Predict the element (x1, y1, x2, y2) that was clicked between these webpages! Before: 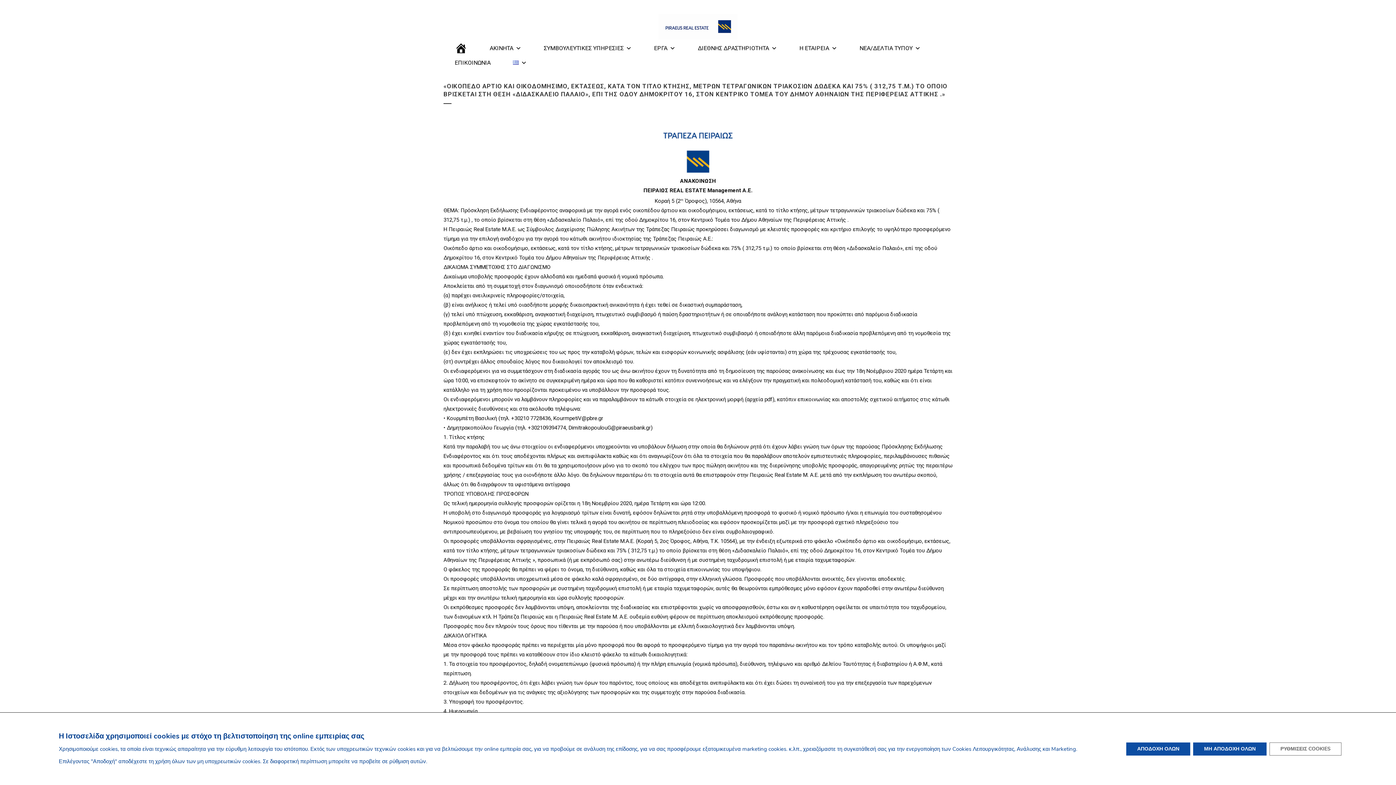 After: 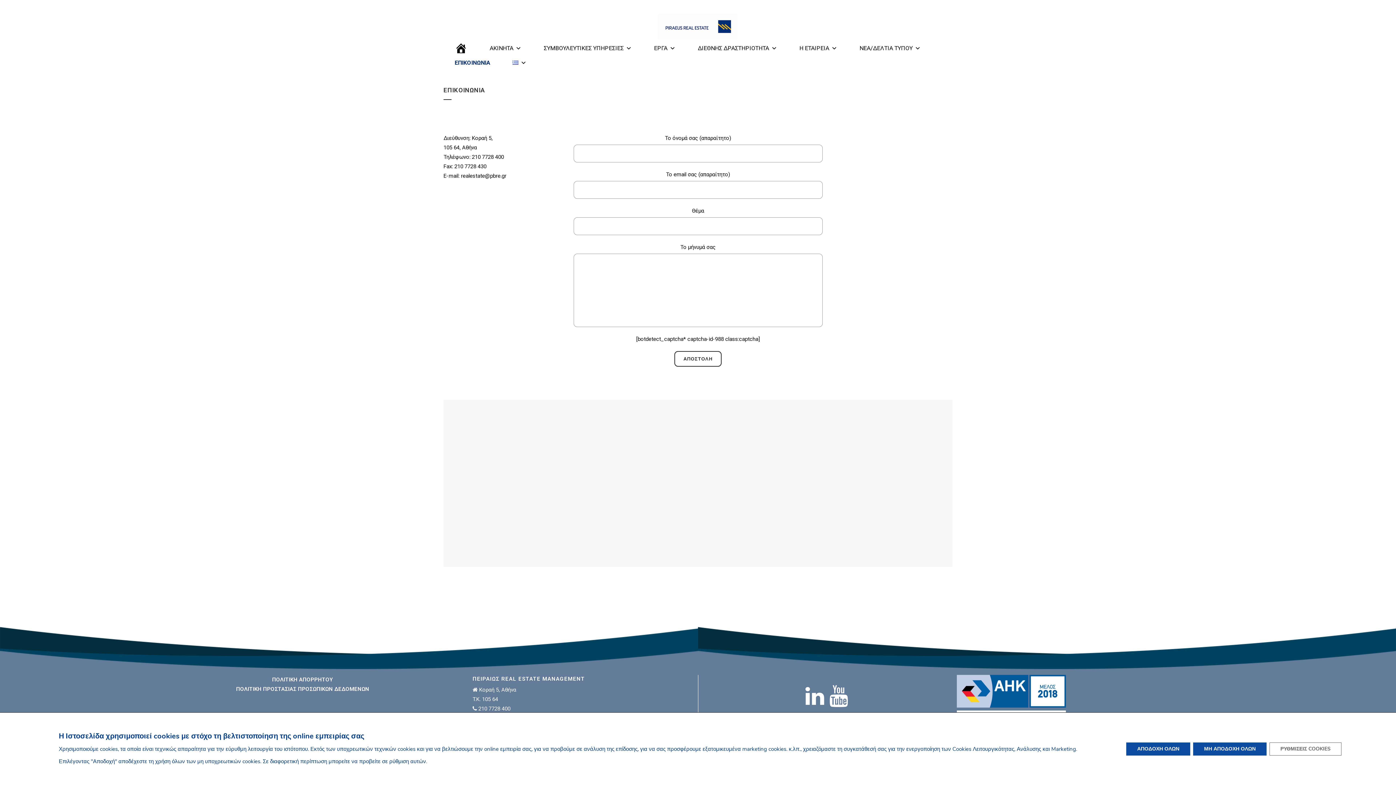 Action: bbox: (443, 55, 501, 70) label: ΕΠΙΚΟΙΝΩΝΙΑ